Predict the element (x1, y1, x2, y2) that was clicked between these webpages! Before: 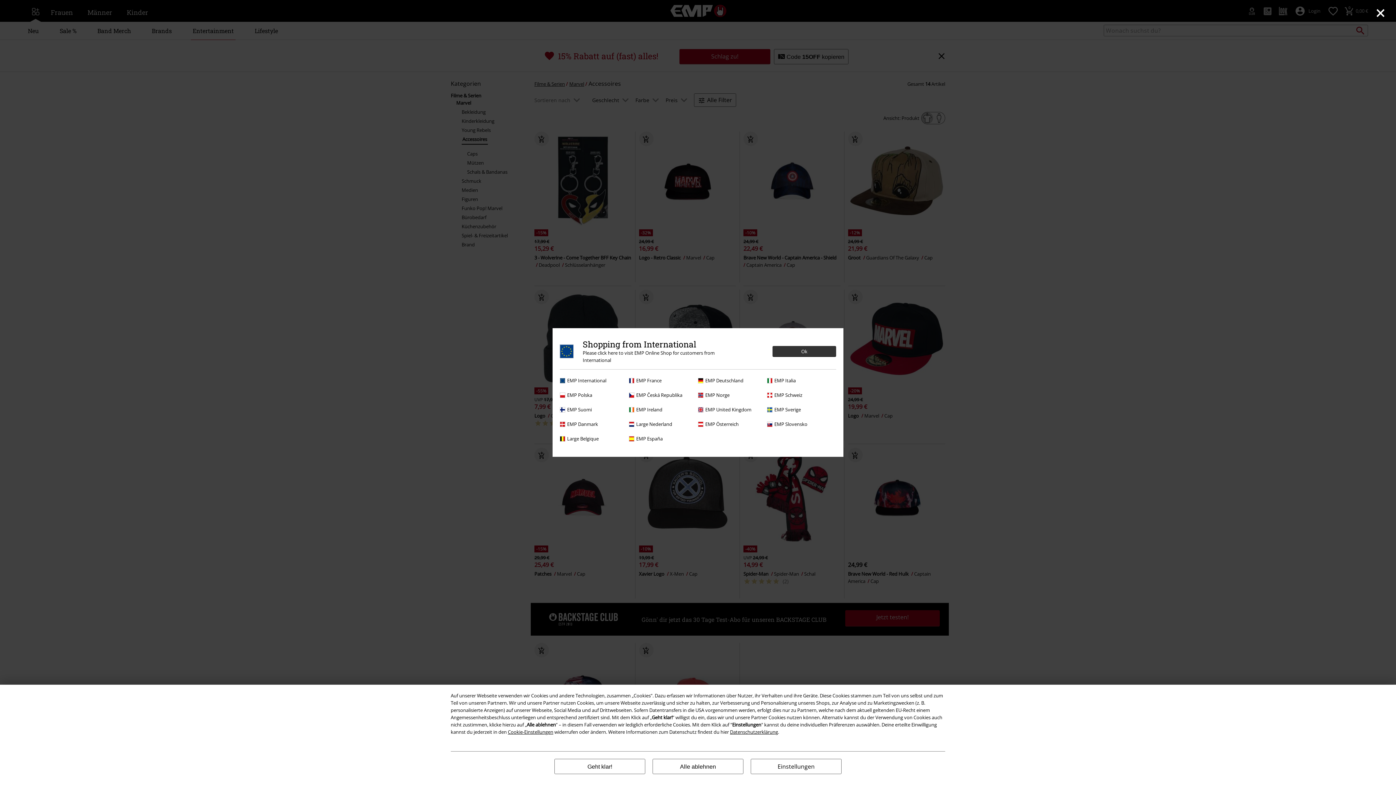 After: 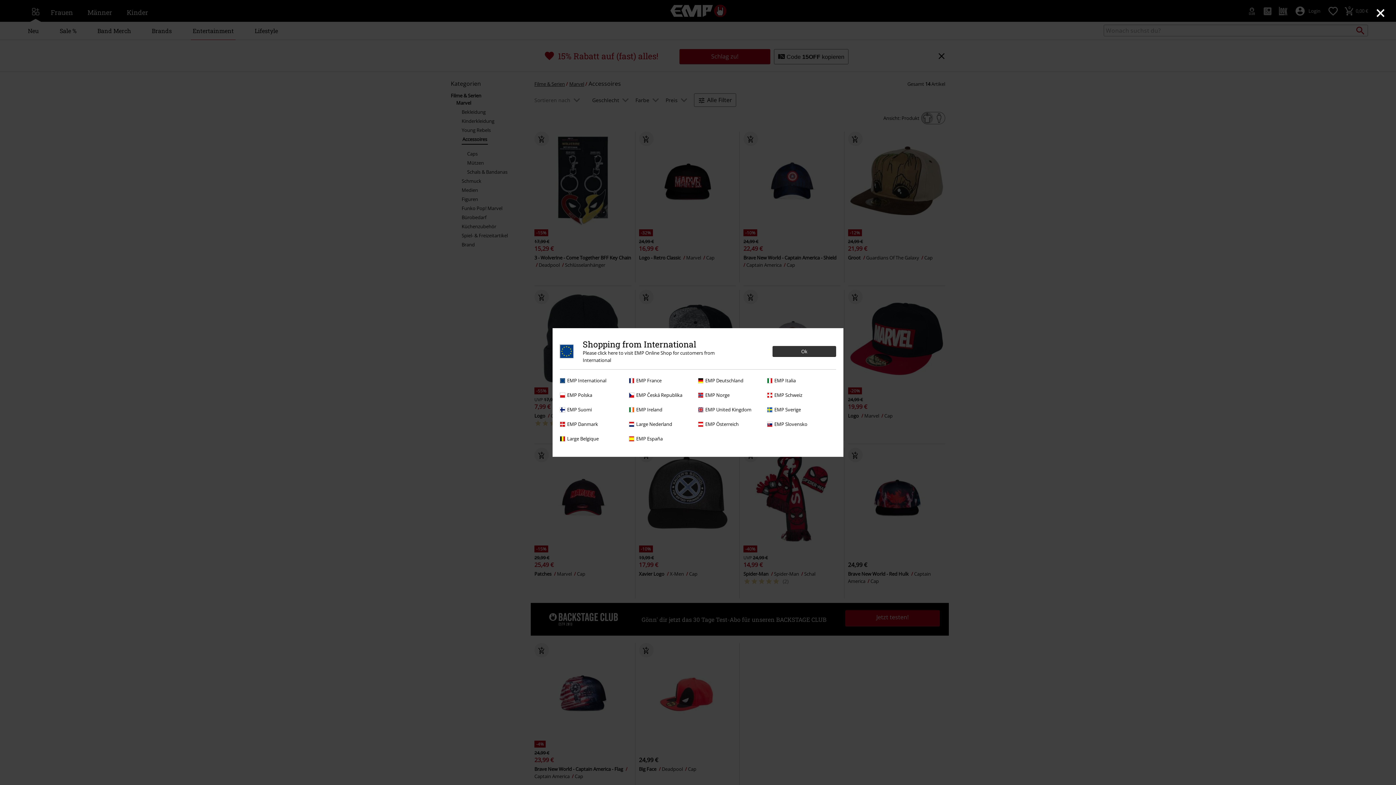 Action: bbox: (554, 759, 645, 774) label: Geht klar!